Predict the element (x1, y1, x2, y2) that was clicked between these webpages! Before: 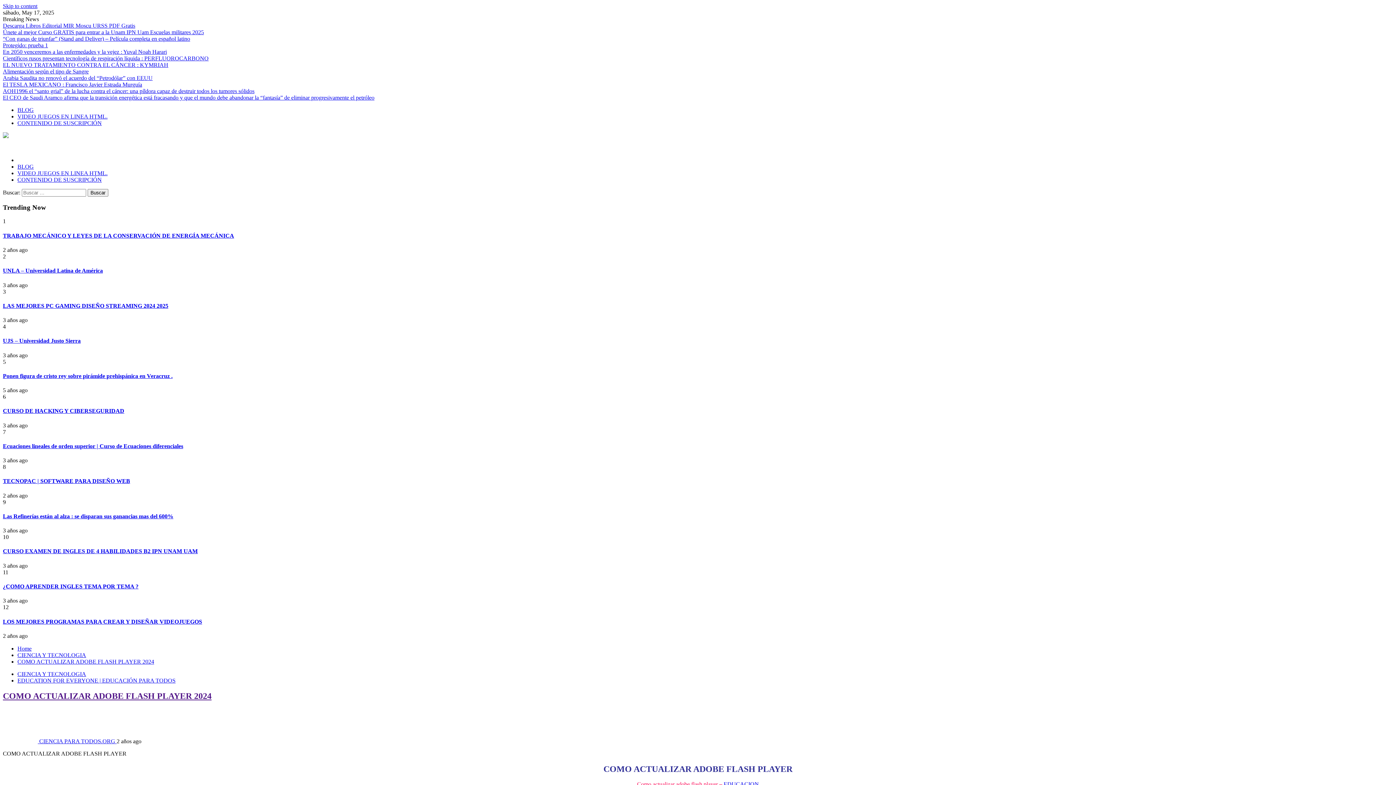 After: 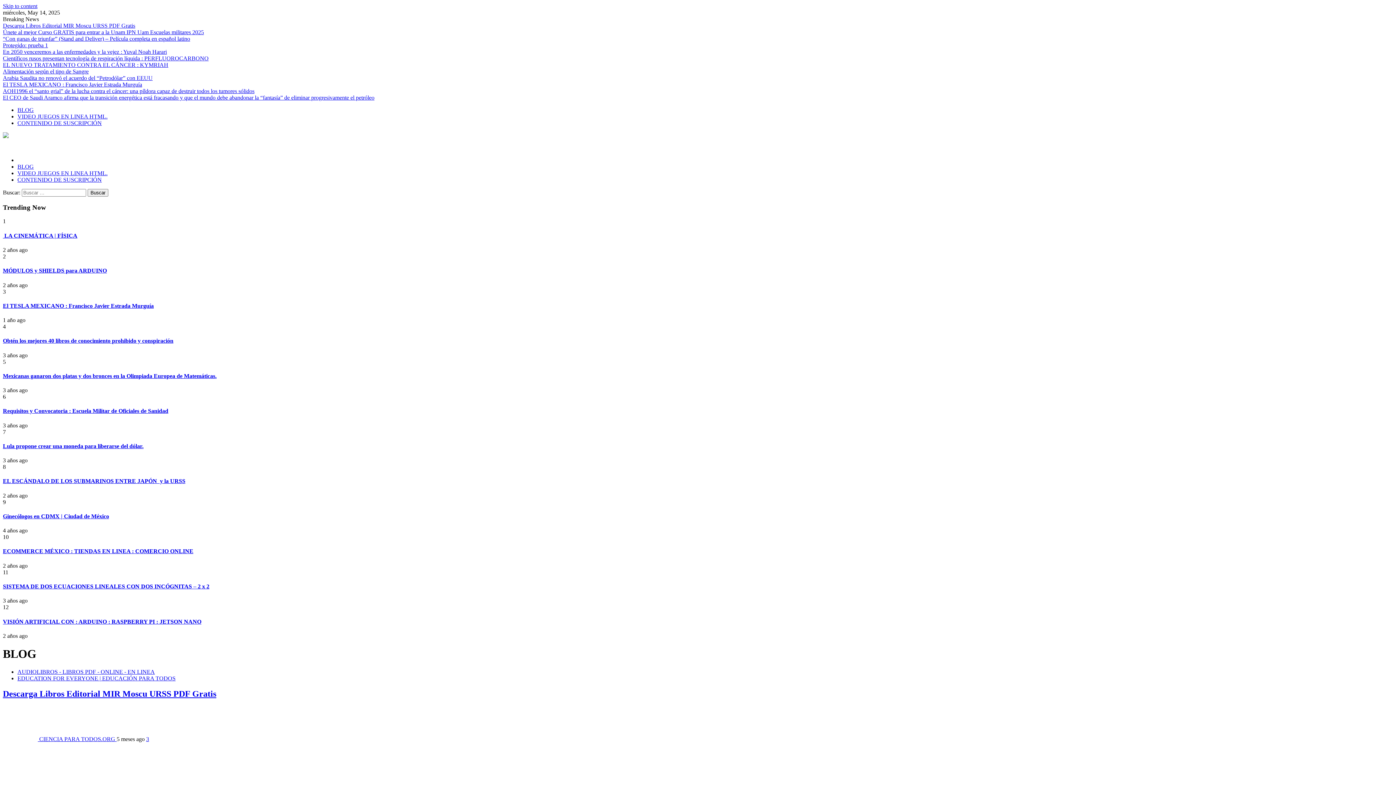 Action: label: BLOG bbox: (17, 163, 33, 169)